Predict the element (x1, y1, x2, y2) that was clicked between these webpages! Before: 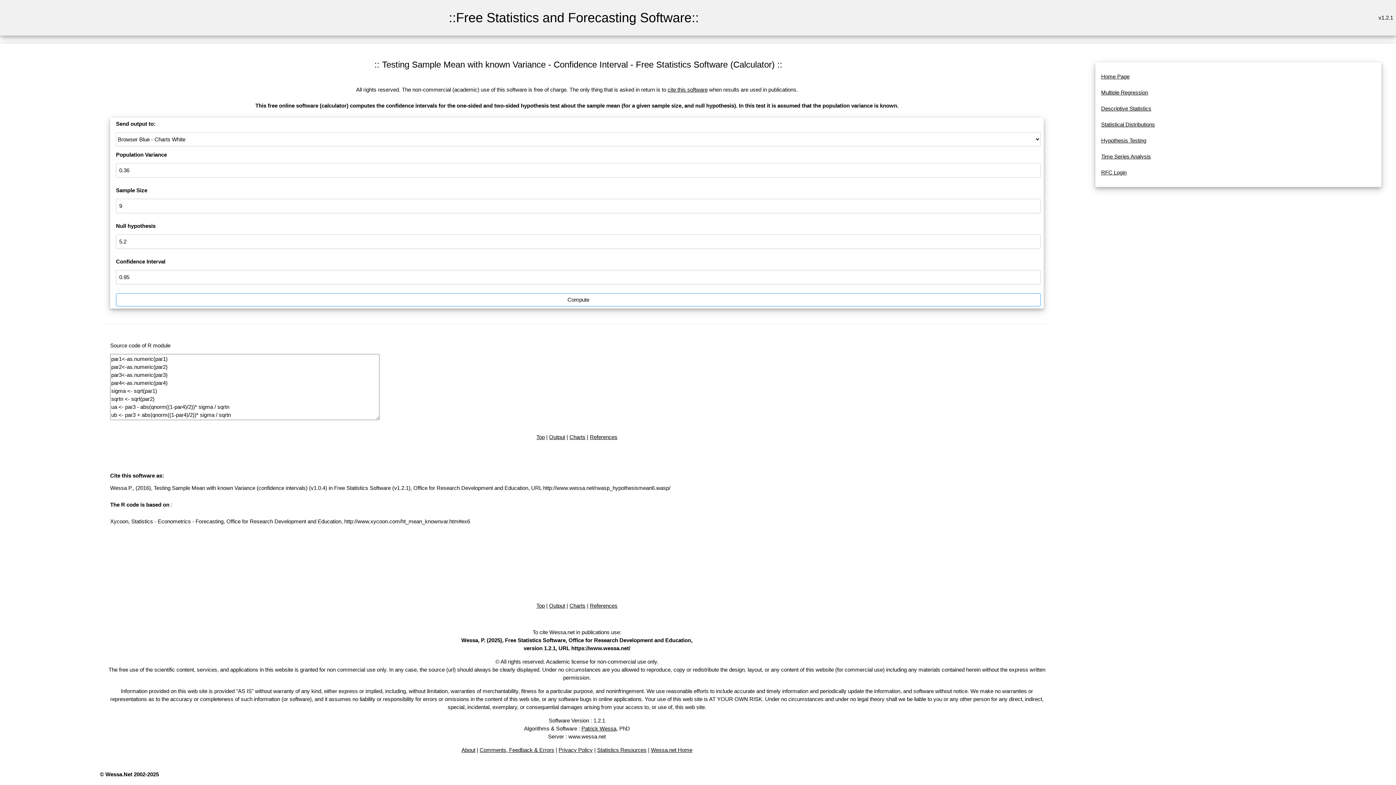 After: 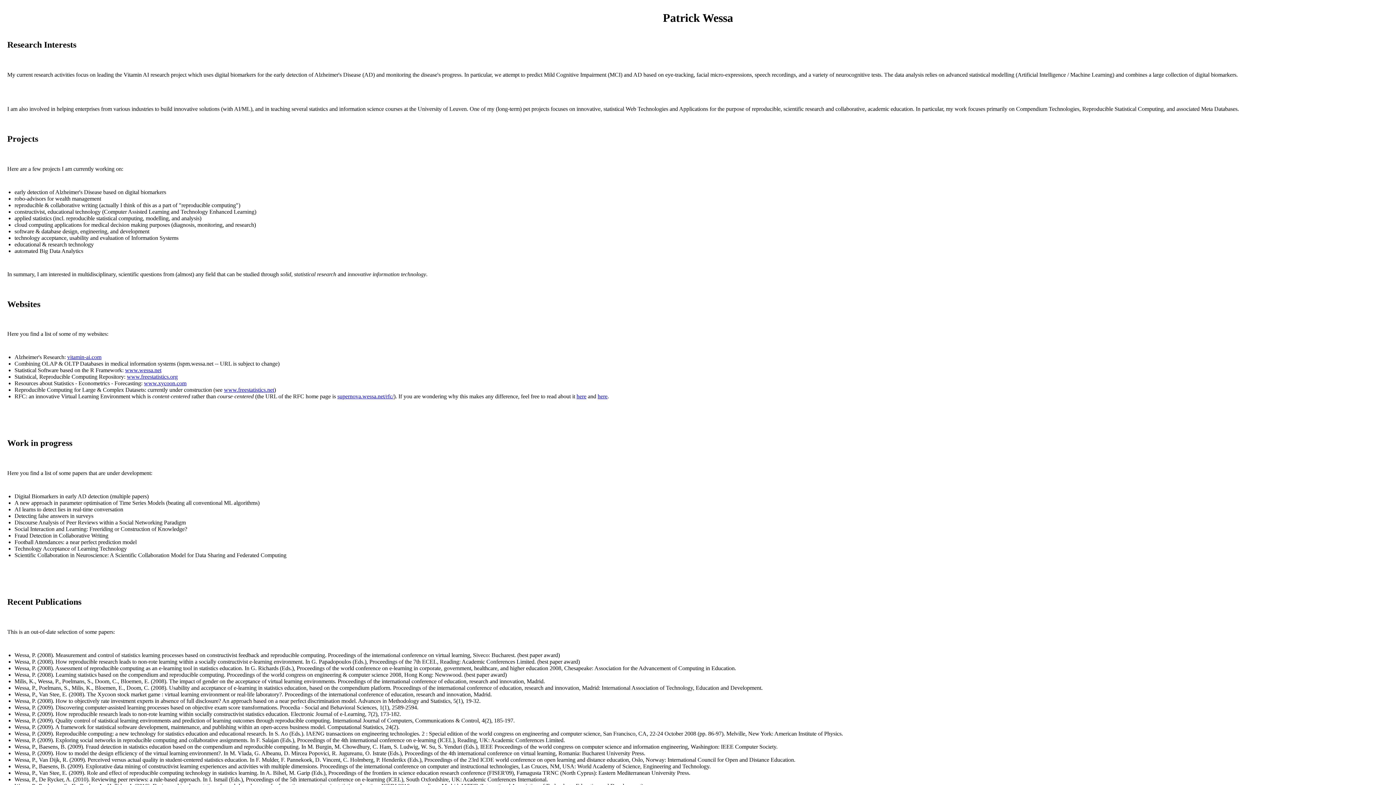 Action: bbox: (581, 725, 616, 732) label: Patrick Wessa